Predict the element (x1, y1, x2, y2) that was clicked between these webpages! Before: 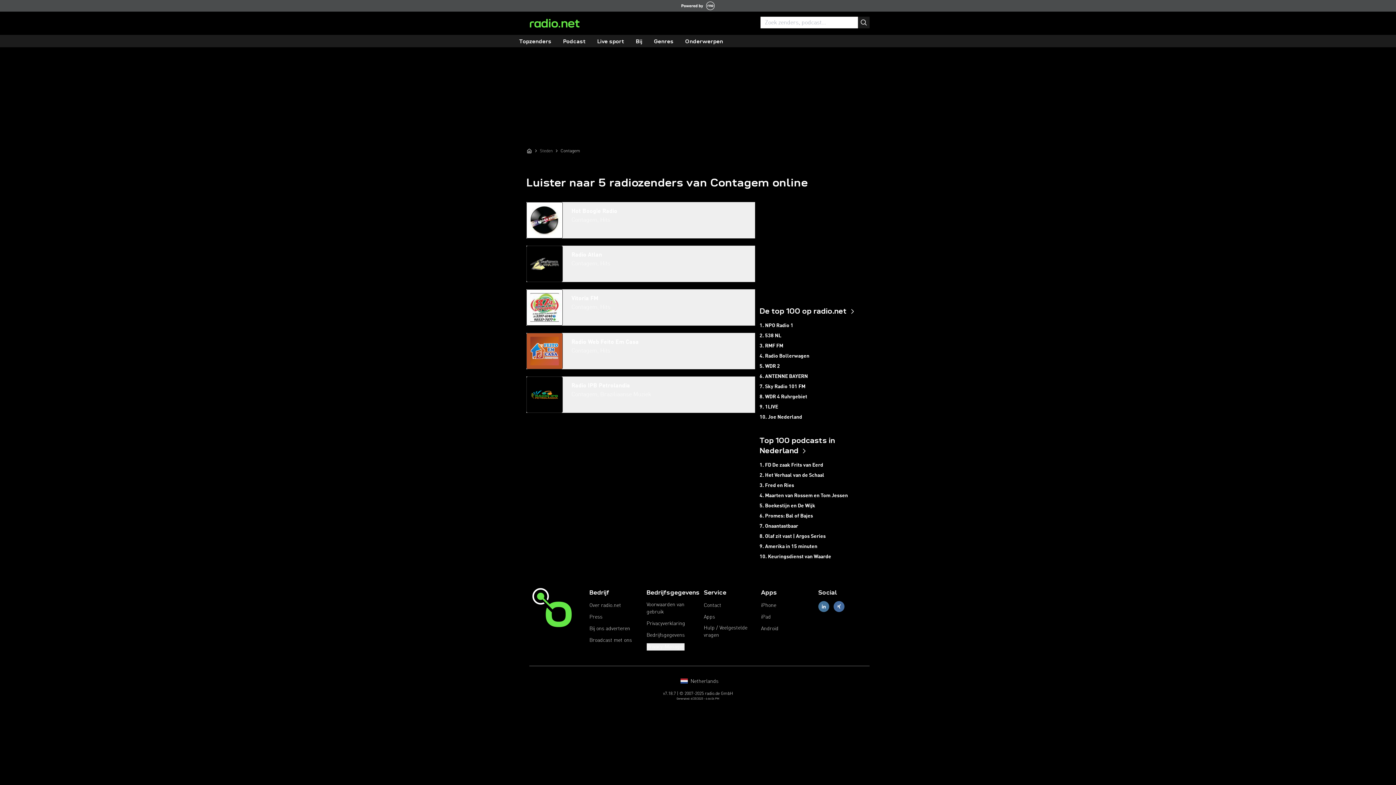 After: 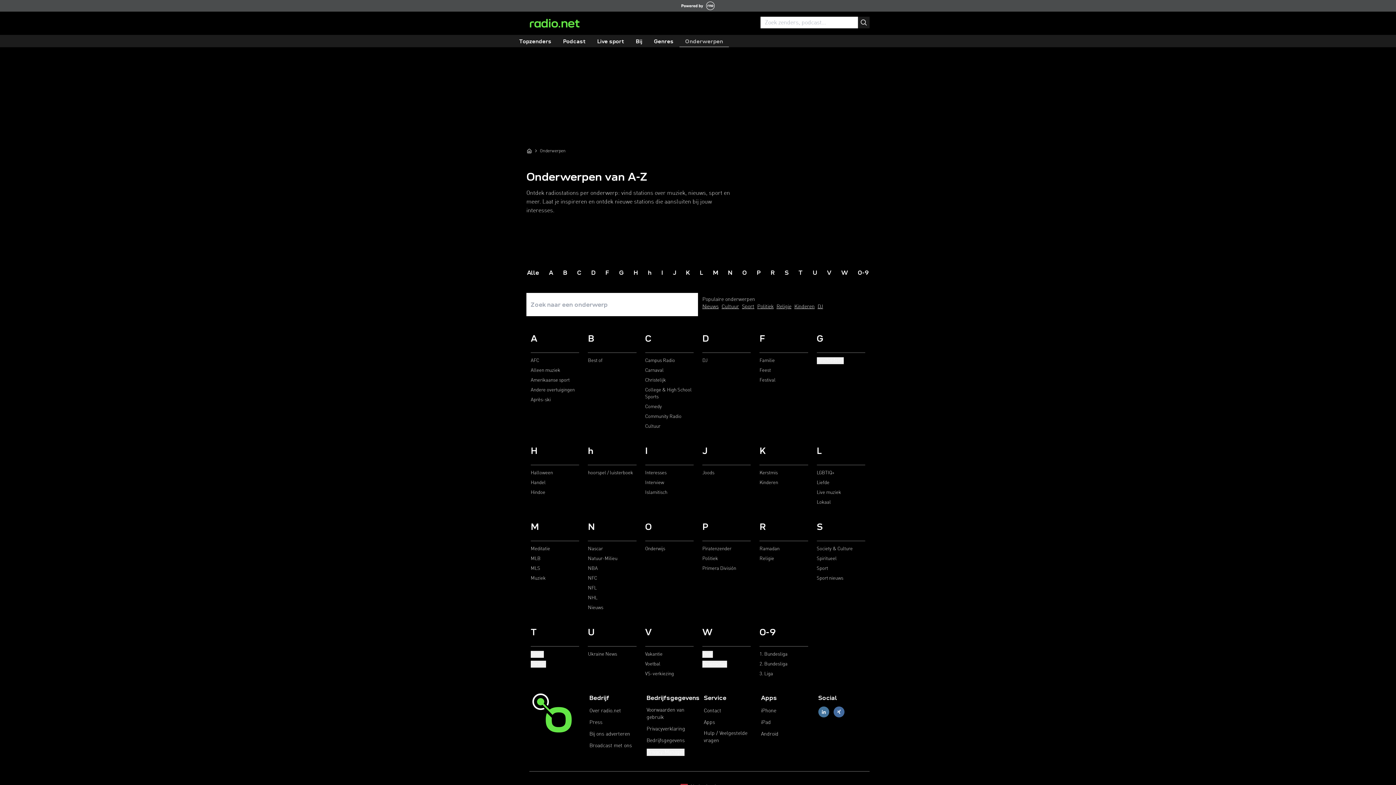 Action: label: Onderwerpen bbox: (679, 36, 729, 47)